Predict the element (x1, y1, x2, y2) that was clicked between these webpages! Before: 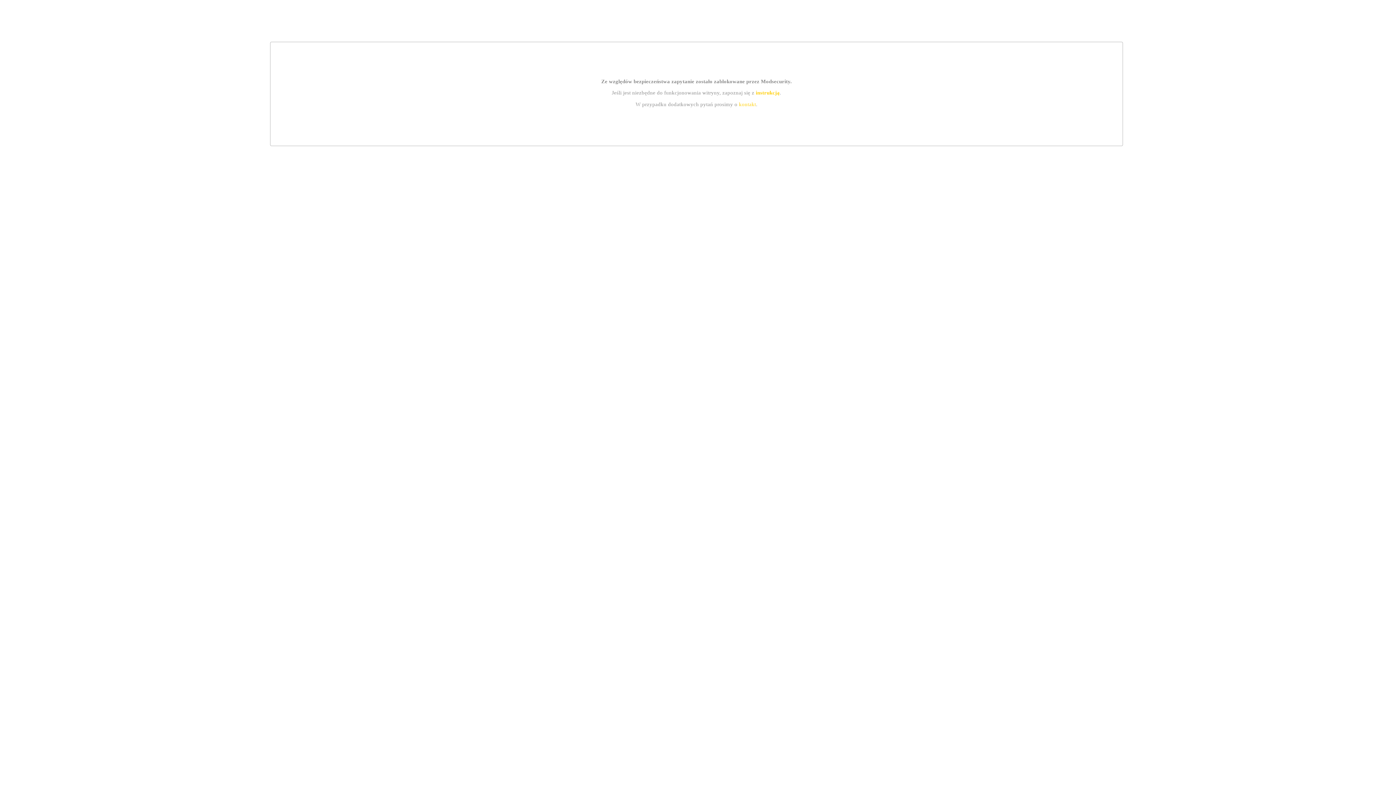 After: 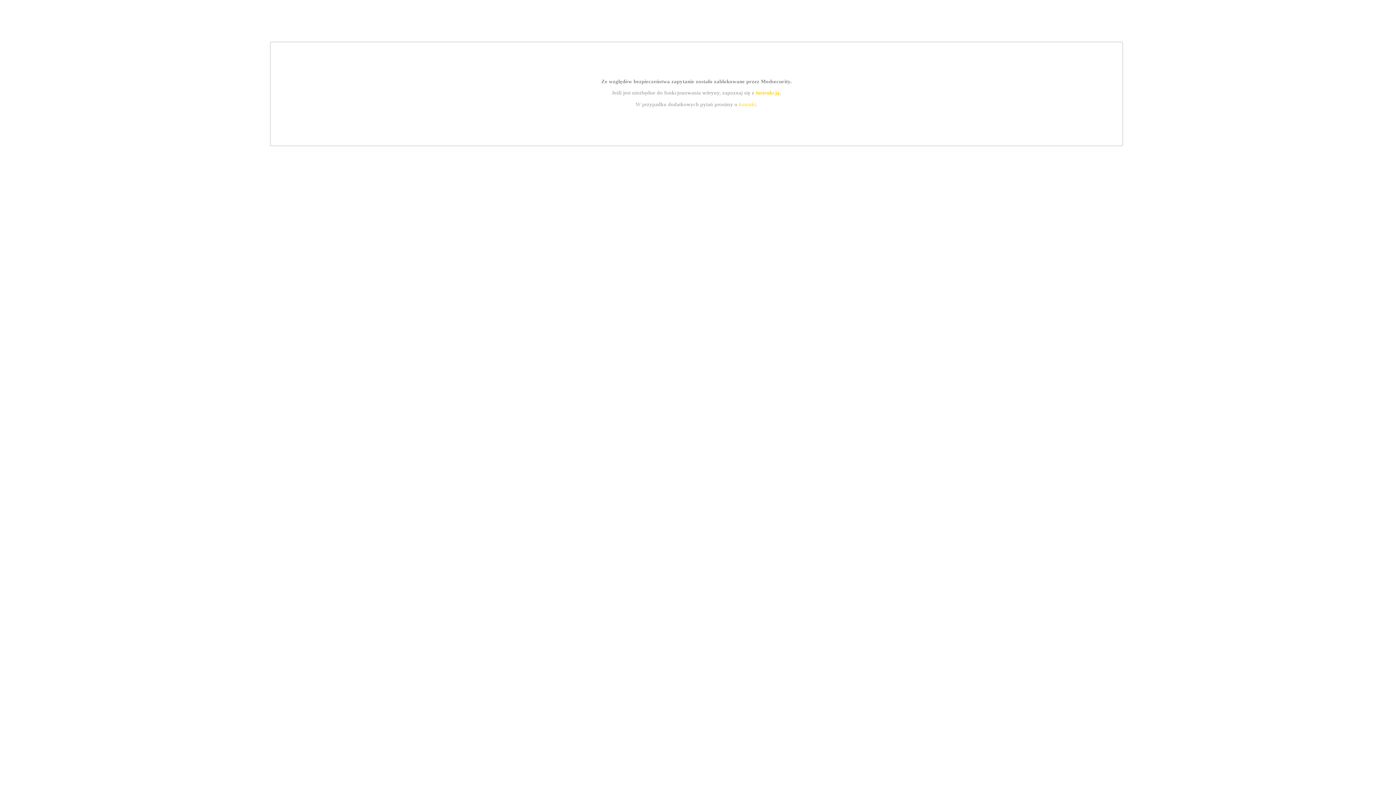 Action: bbox: (755, 89, 779, 95) label: instrukcją